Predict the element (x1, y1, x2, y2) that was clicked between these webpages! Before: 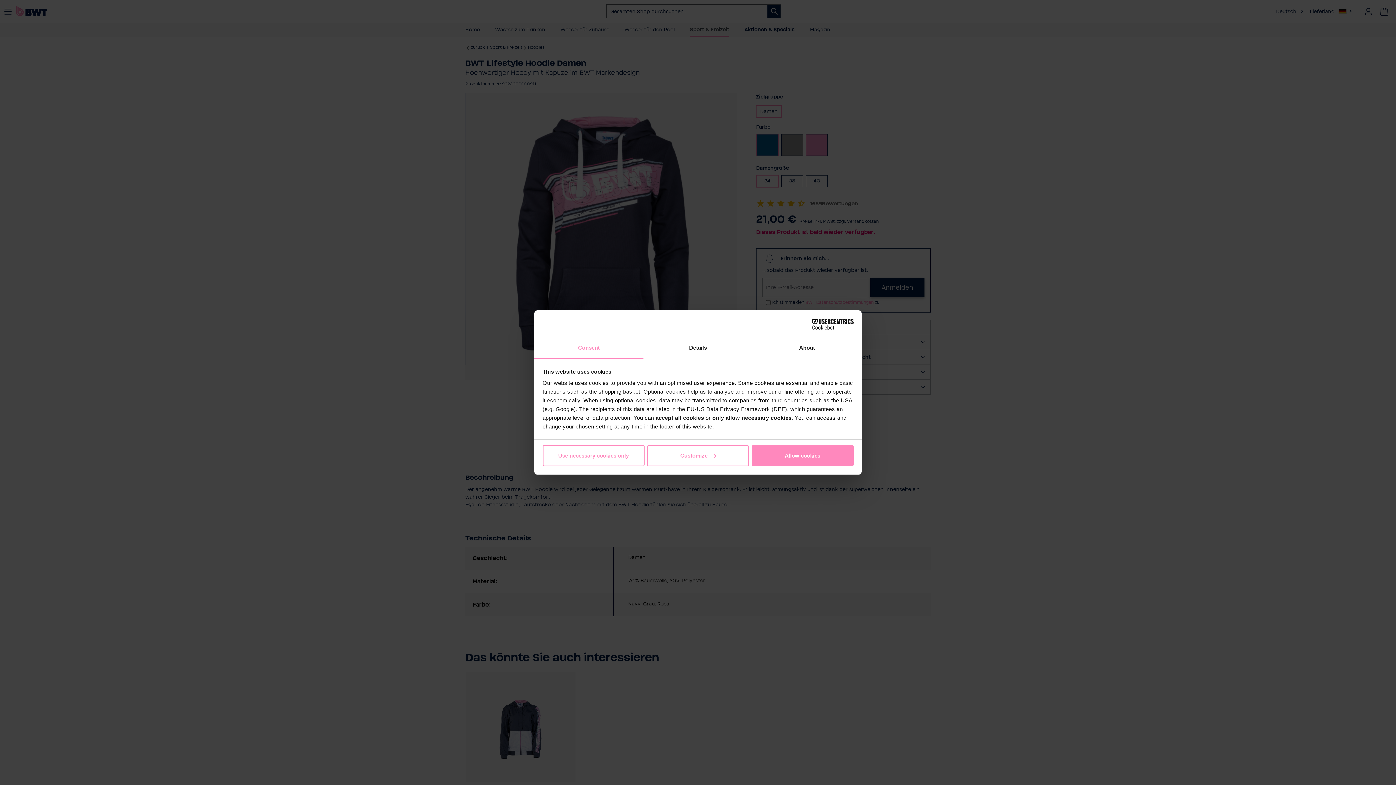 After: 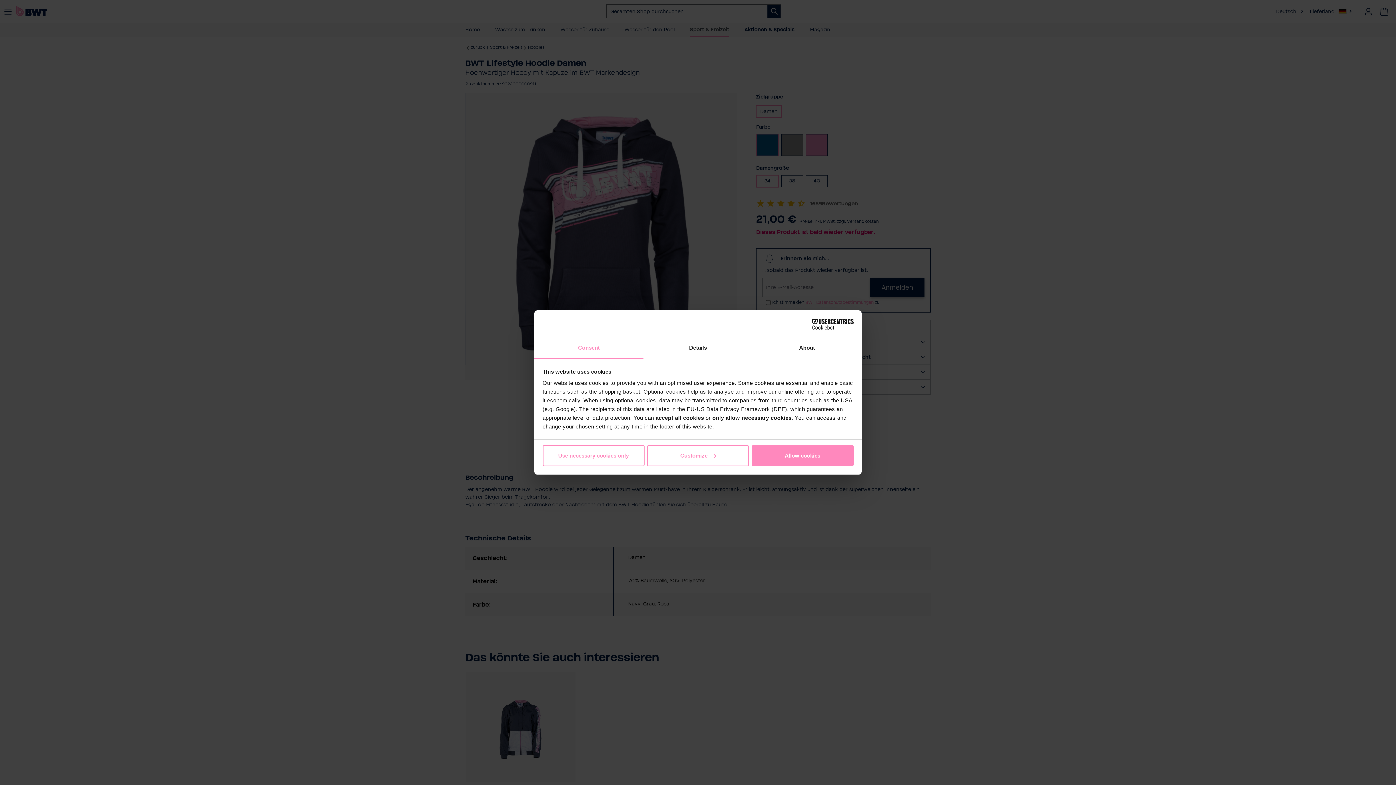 Action: label: Cookiebot - opens in a new window bbox: (790, 318, 853, 329)